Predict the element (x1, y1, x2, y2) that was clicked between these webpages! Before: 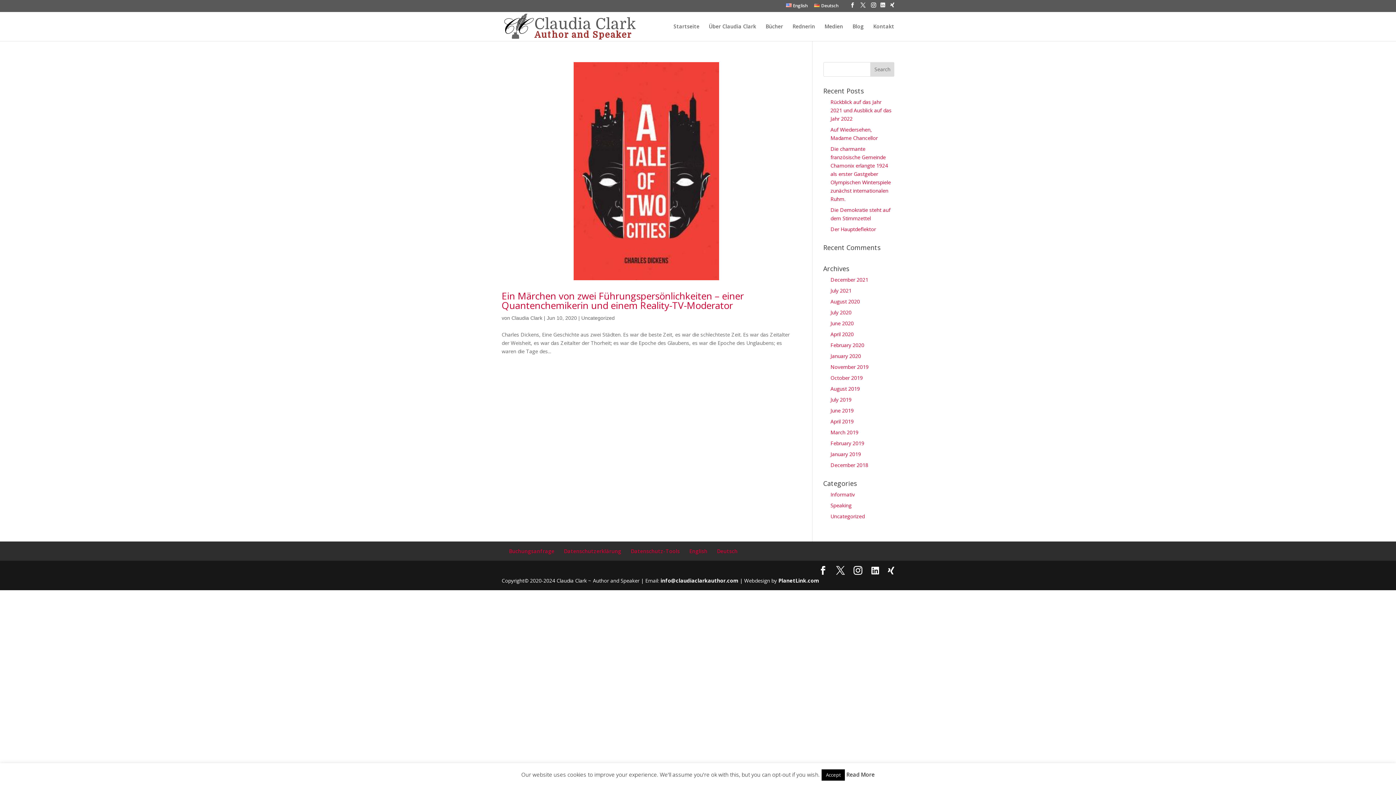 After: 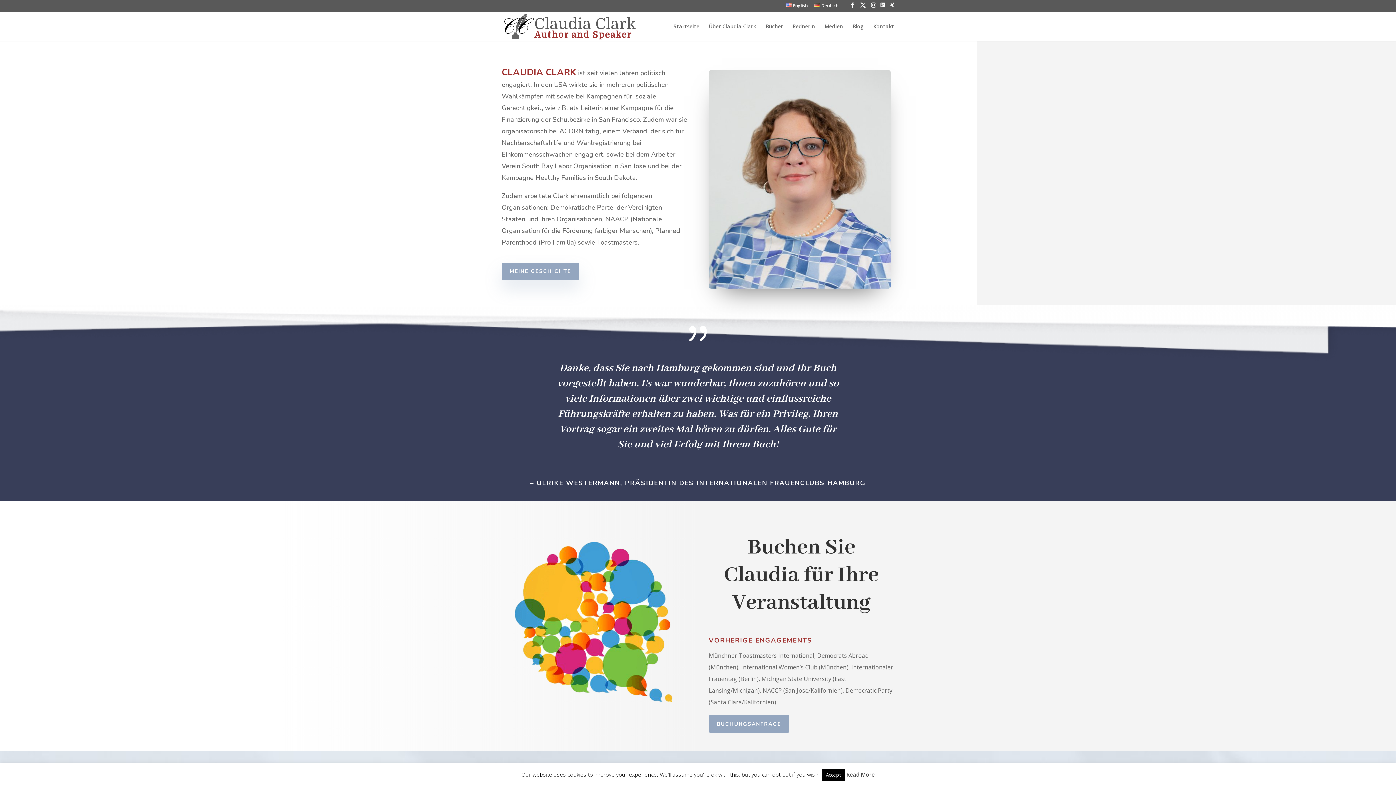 Action: bbox: (503, 22, 534, 29)